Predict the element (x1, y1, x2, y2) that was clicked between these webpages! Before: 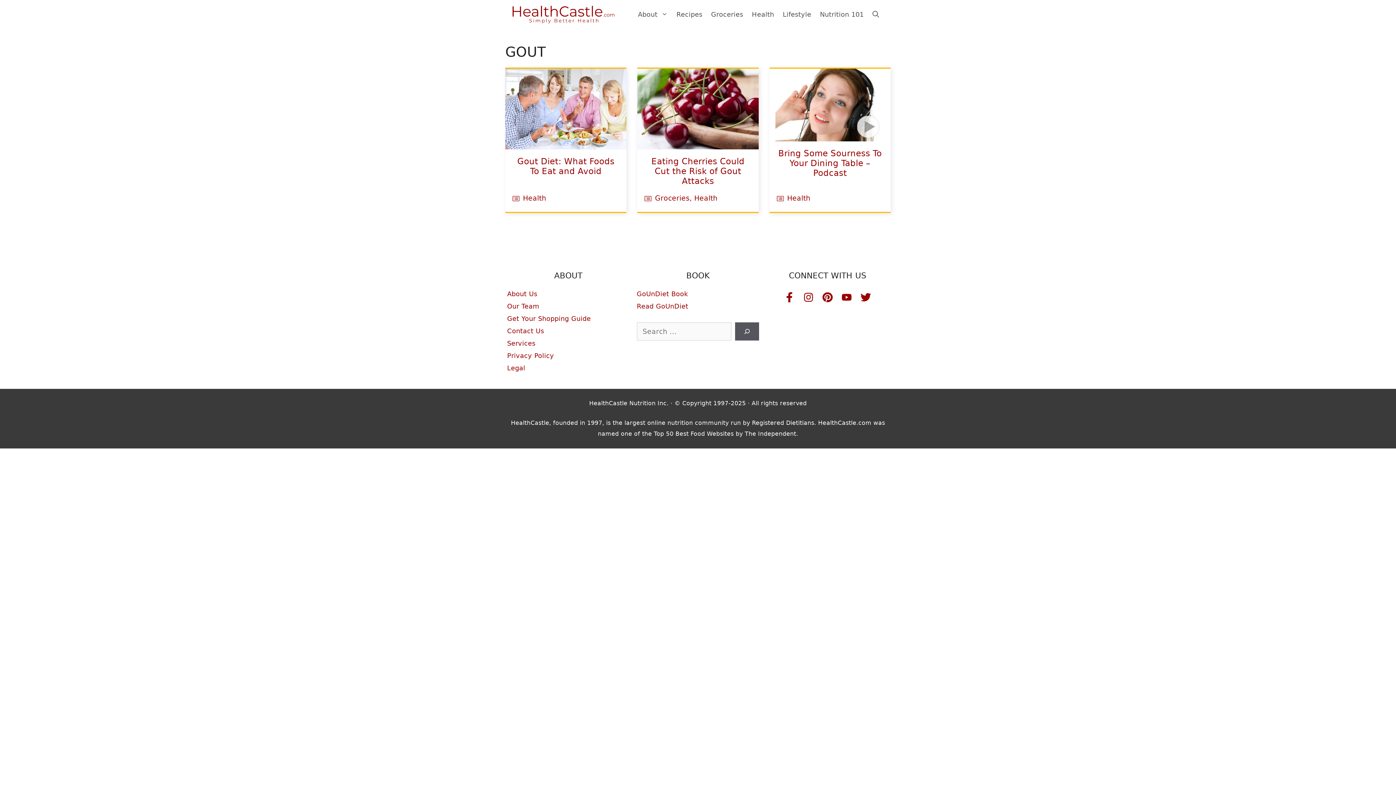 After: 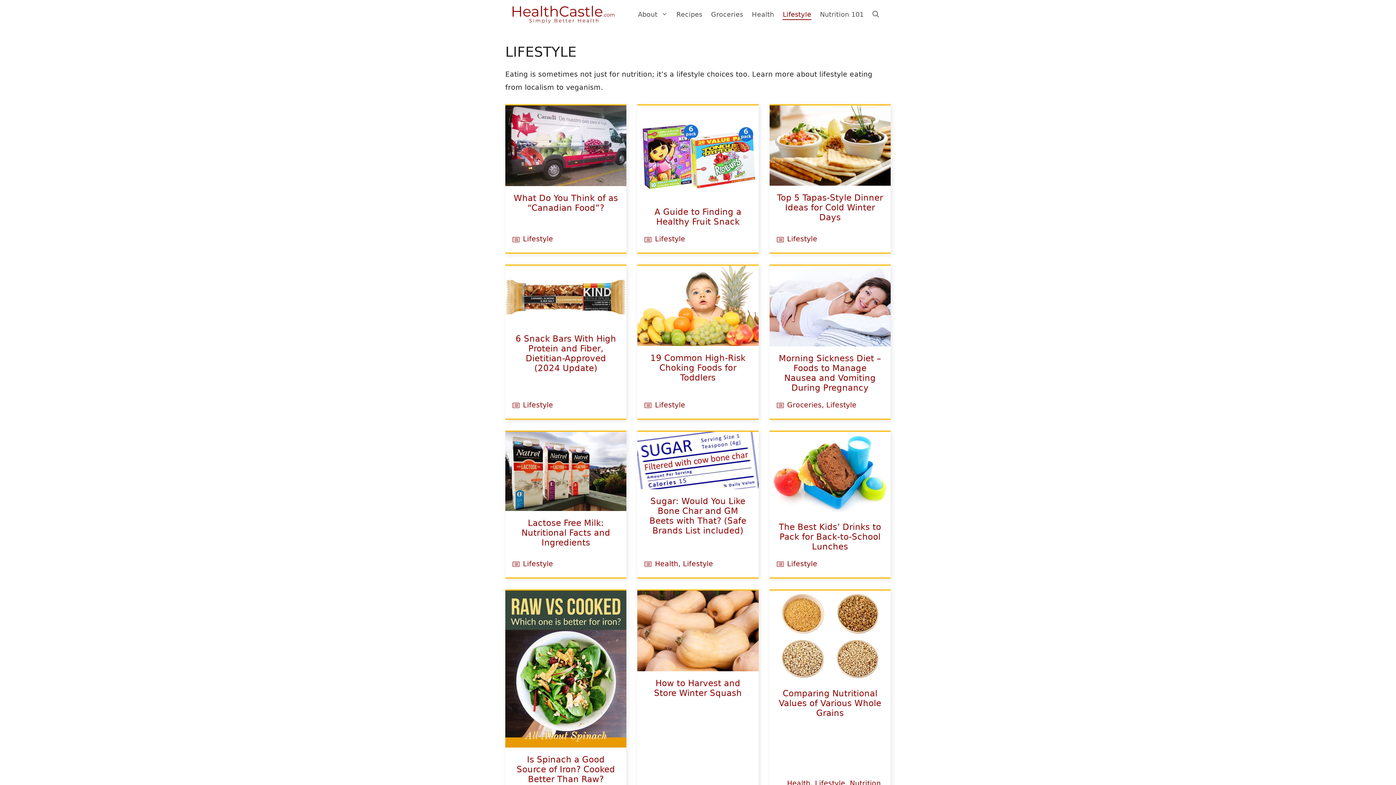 Action: bbox: (778, 3, 815, 25) label: Lifestyle